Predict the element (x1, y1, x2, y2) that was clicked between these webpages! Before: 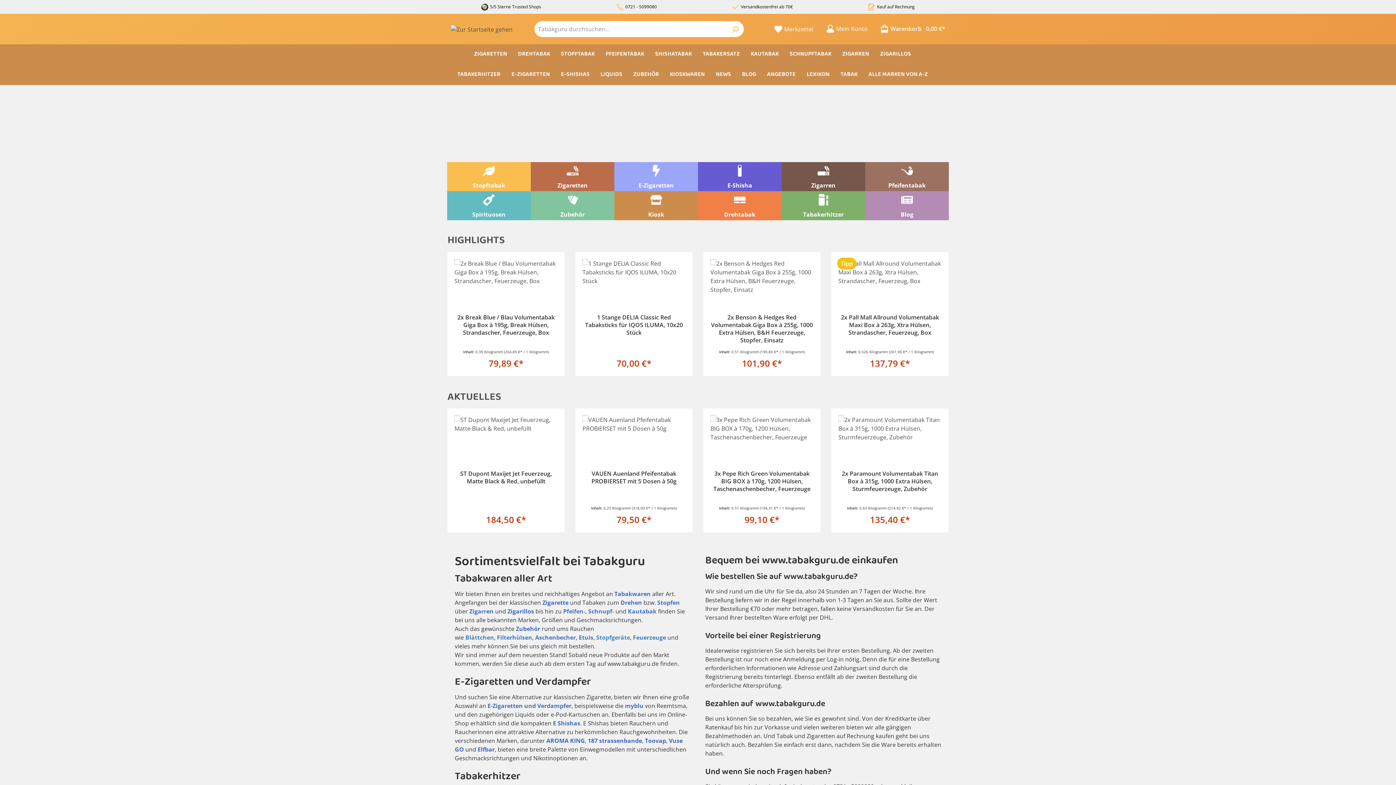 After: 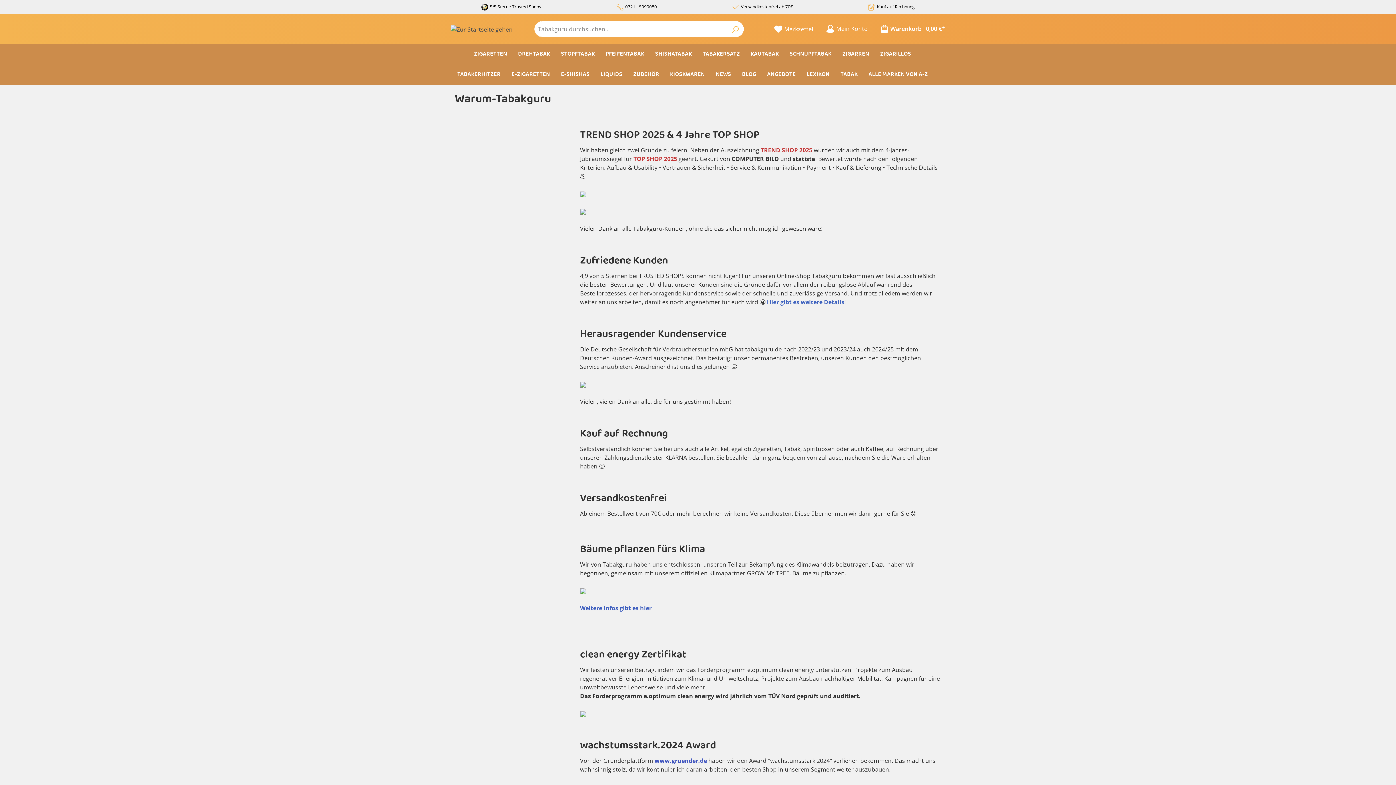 Action: label: 5/5 Sterne Trusted Shops bbox: (490, 3, 541, 9)